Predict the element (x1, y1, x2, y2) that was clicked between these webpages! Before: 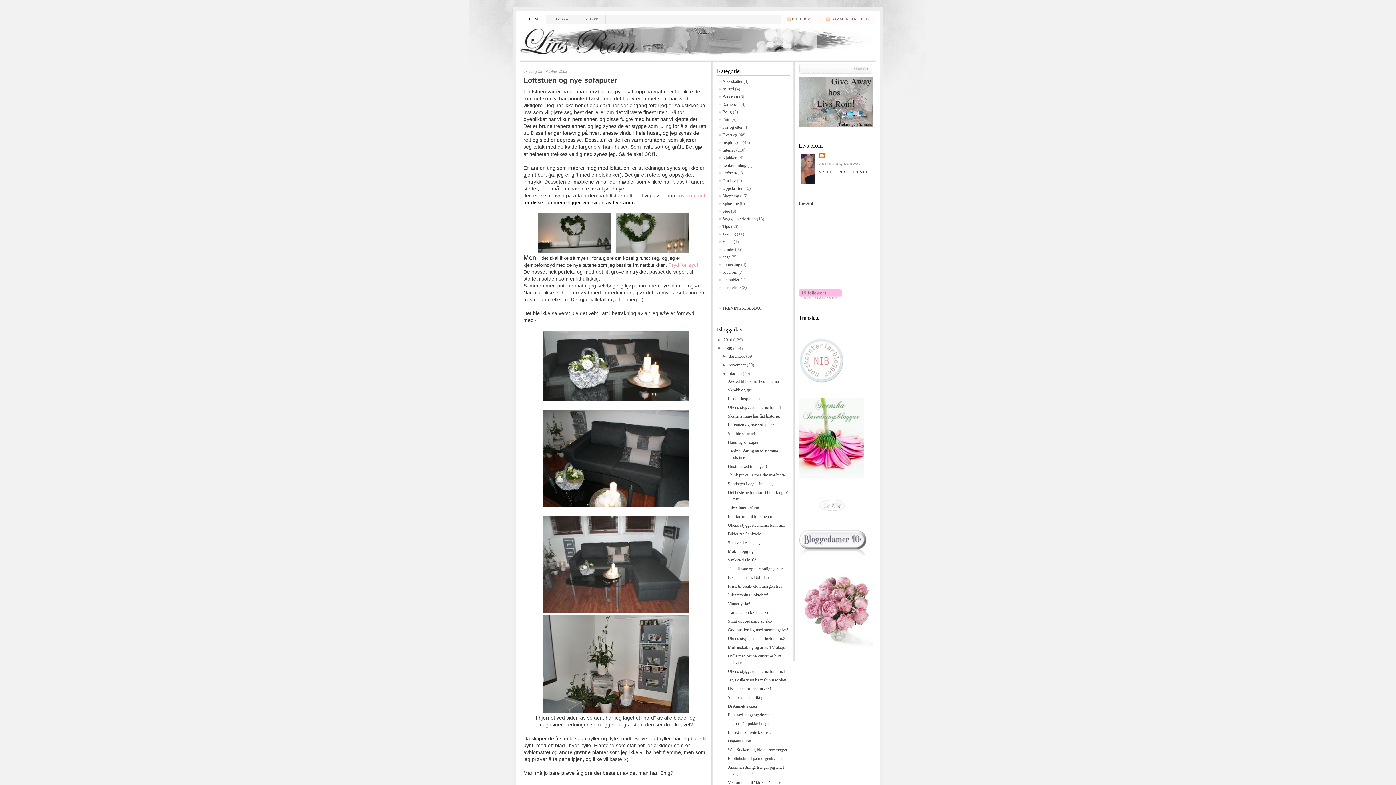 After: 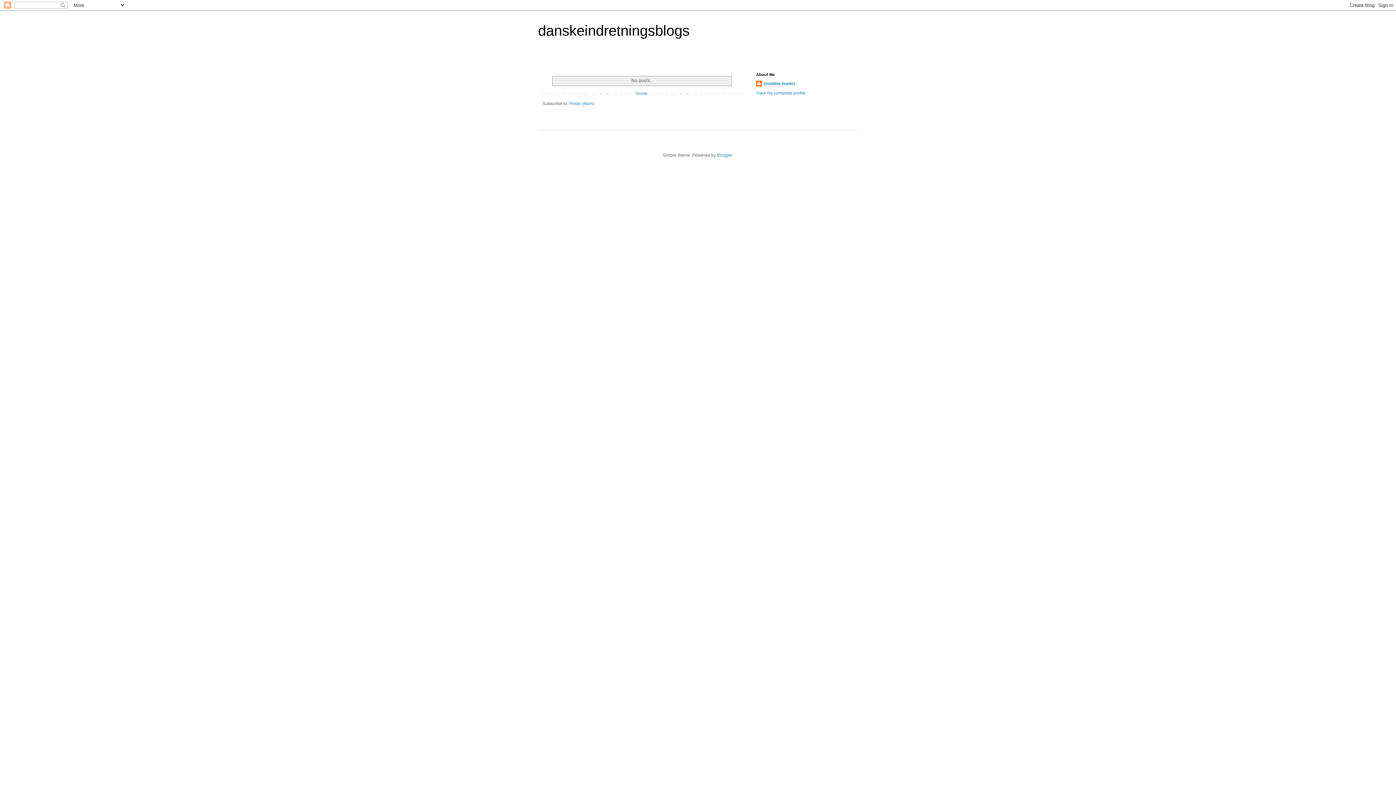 Action: bbox: (798, 511, 872, 516)